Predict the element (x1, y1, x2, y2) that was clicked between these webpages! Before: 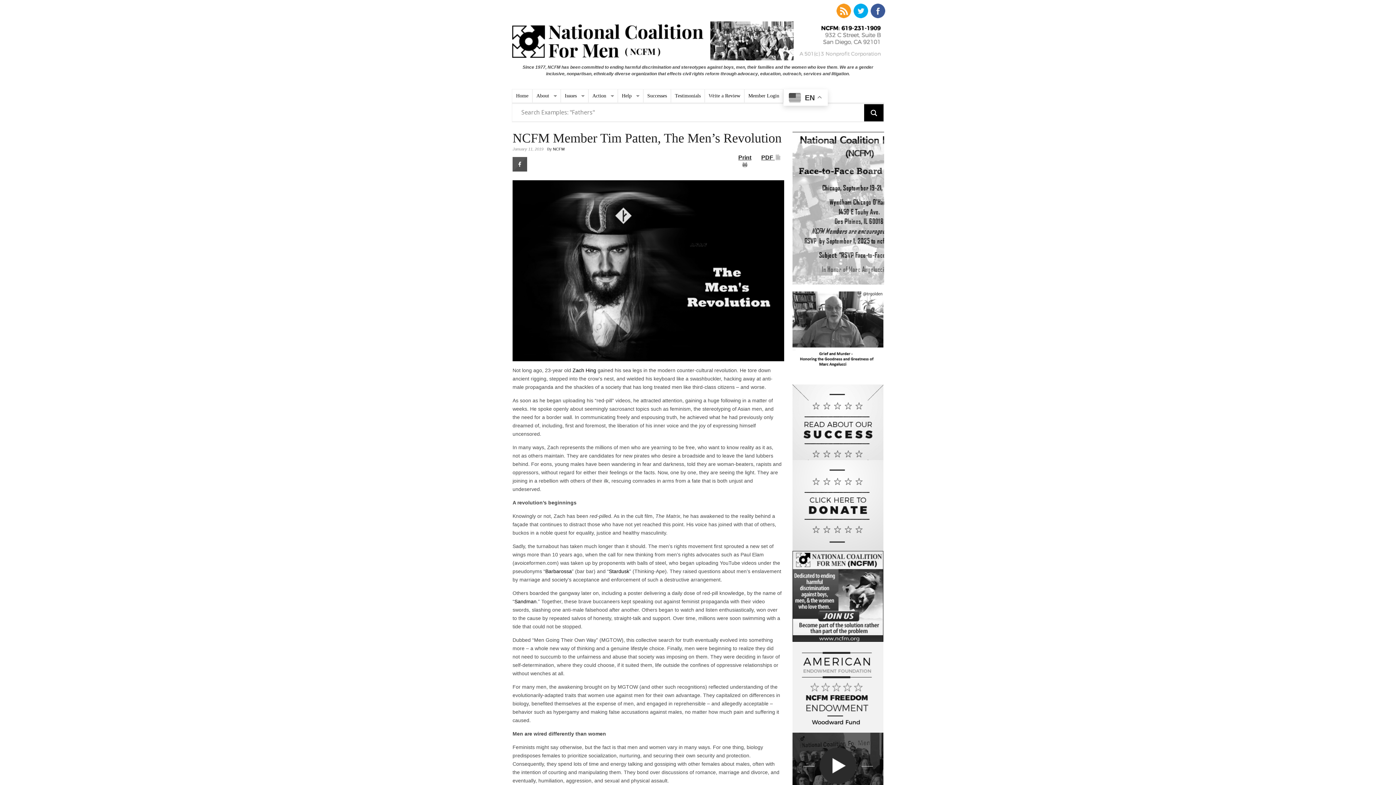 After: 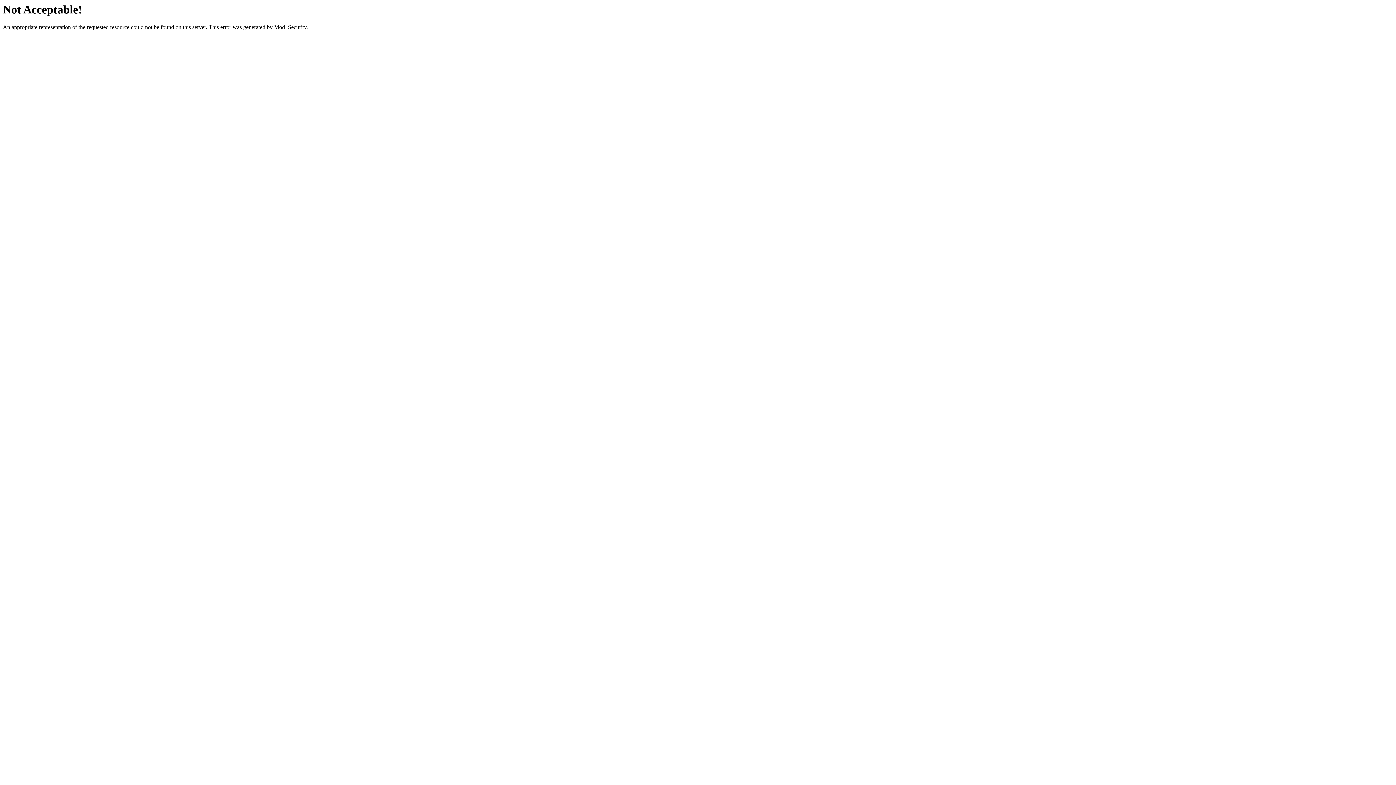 Action: bbox: (744, 89, 783, 102) label: Member Login